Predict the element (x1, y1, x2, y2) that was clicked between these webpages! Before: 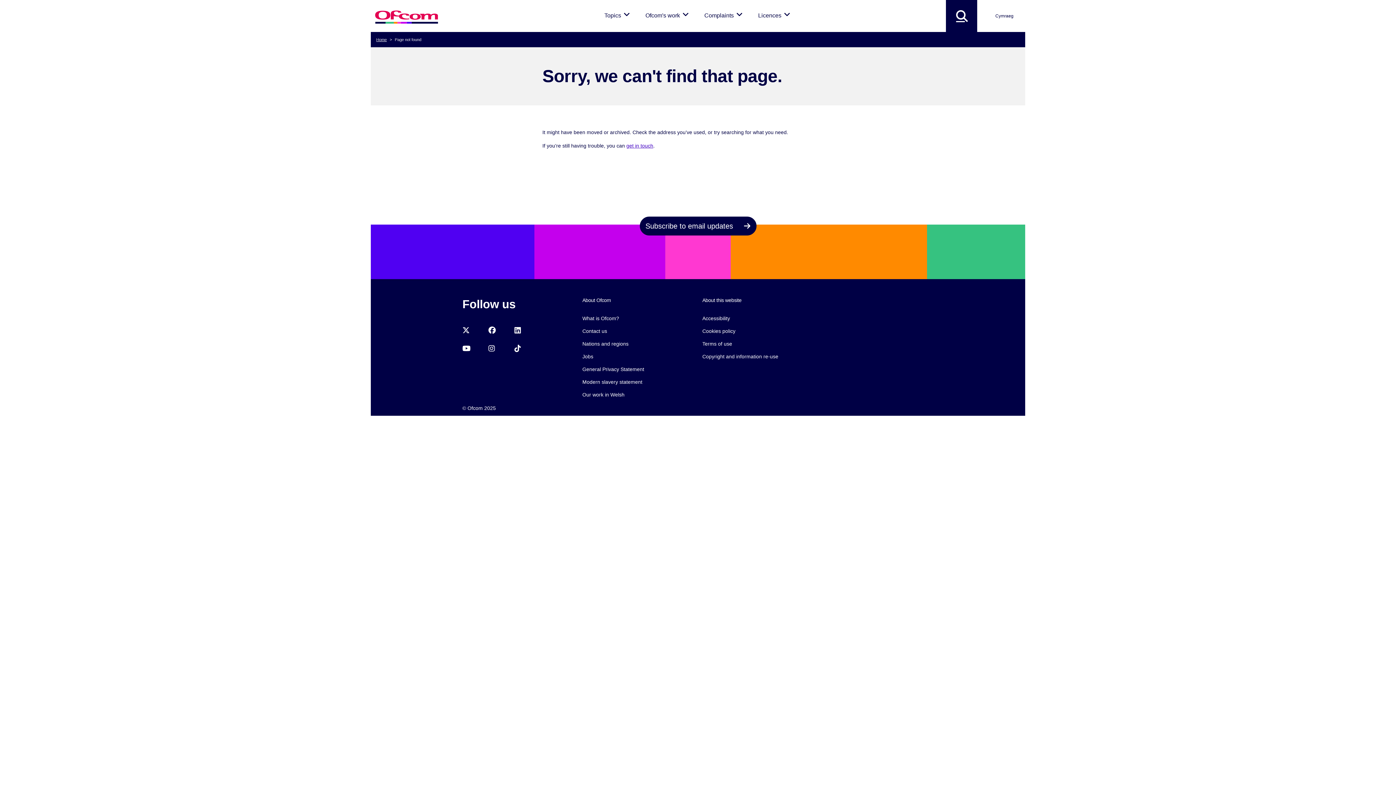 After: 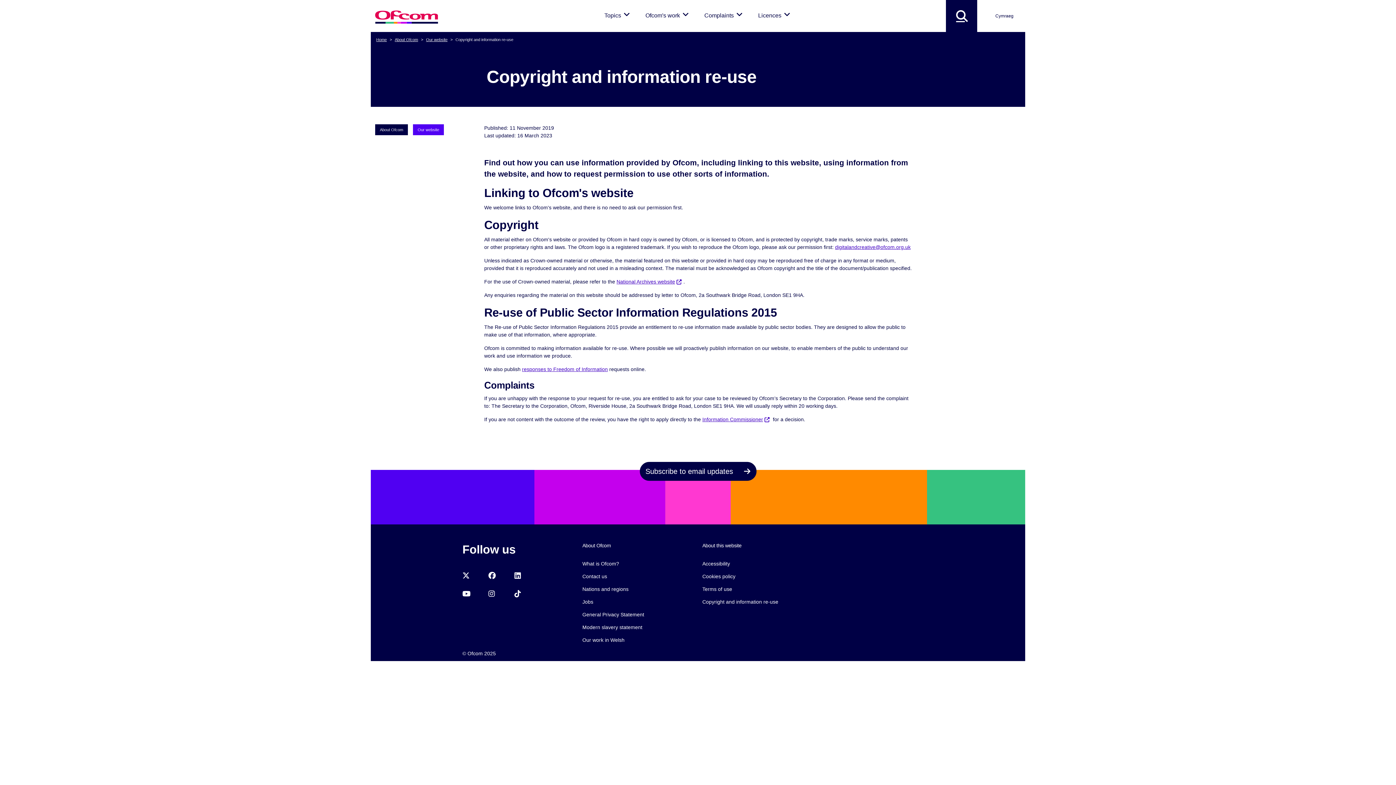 Action: bbox: (702, 353, 778, 359) label: Copyright and information re-use